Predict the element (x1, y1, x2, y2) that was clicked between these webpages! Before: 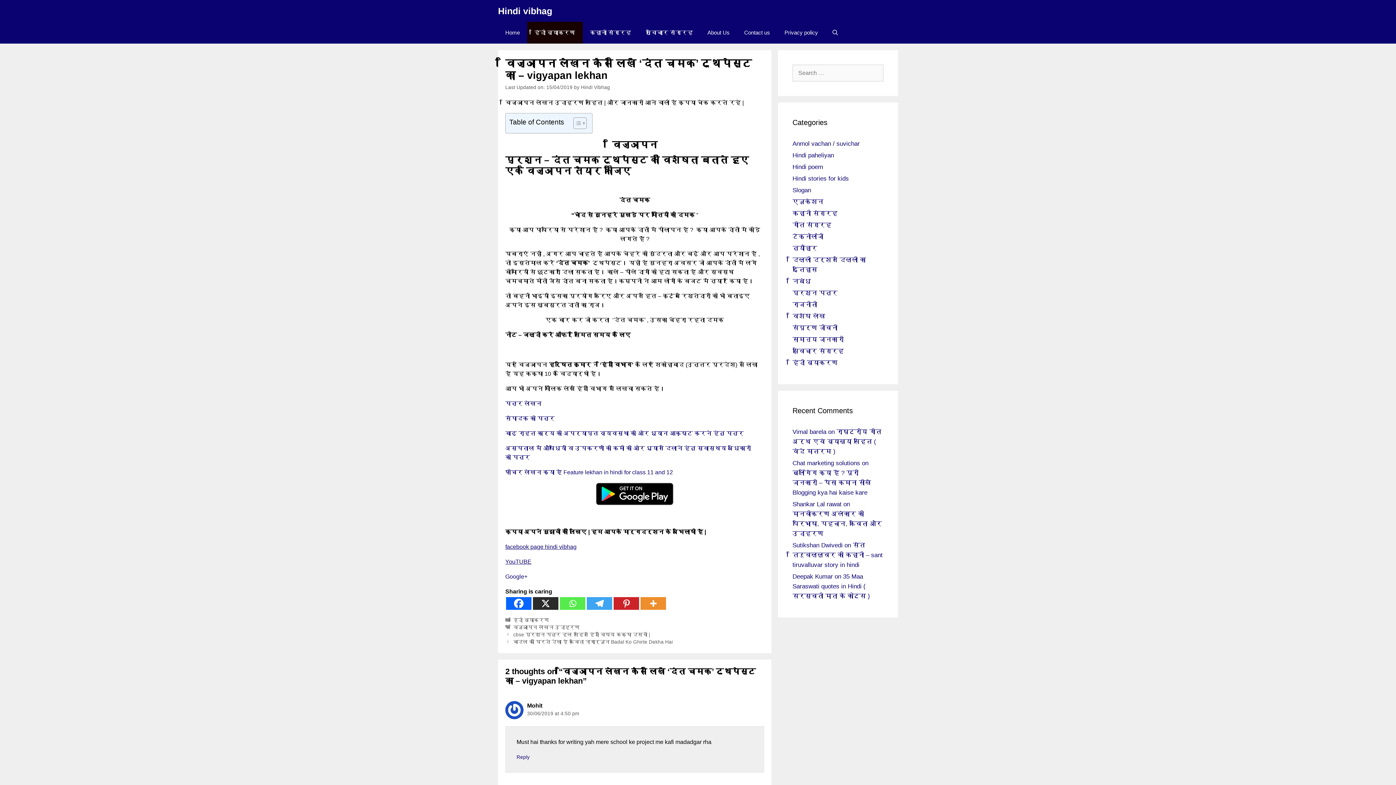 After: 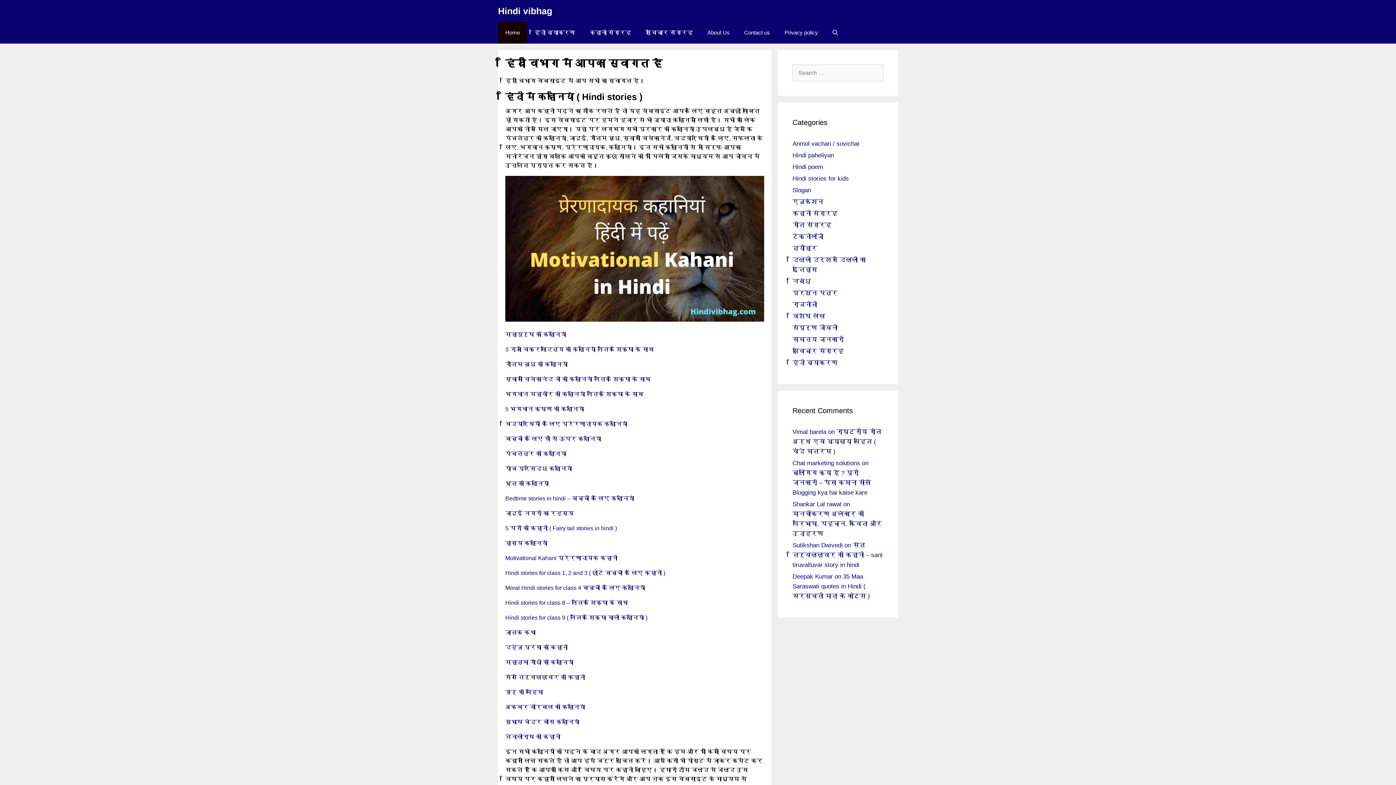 Action: bbox: (498, 0, 552, 21) label: Hindi vibhag